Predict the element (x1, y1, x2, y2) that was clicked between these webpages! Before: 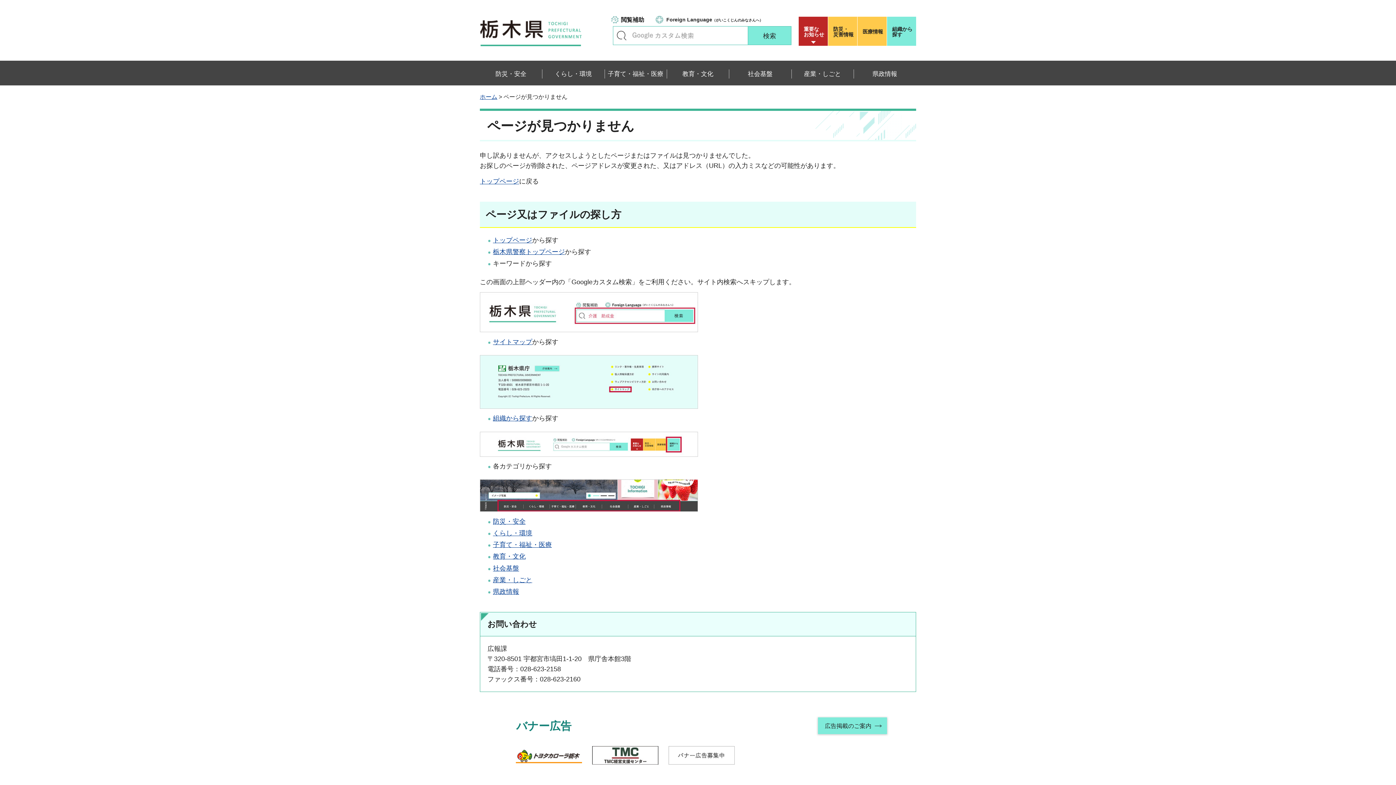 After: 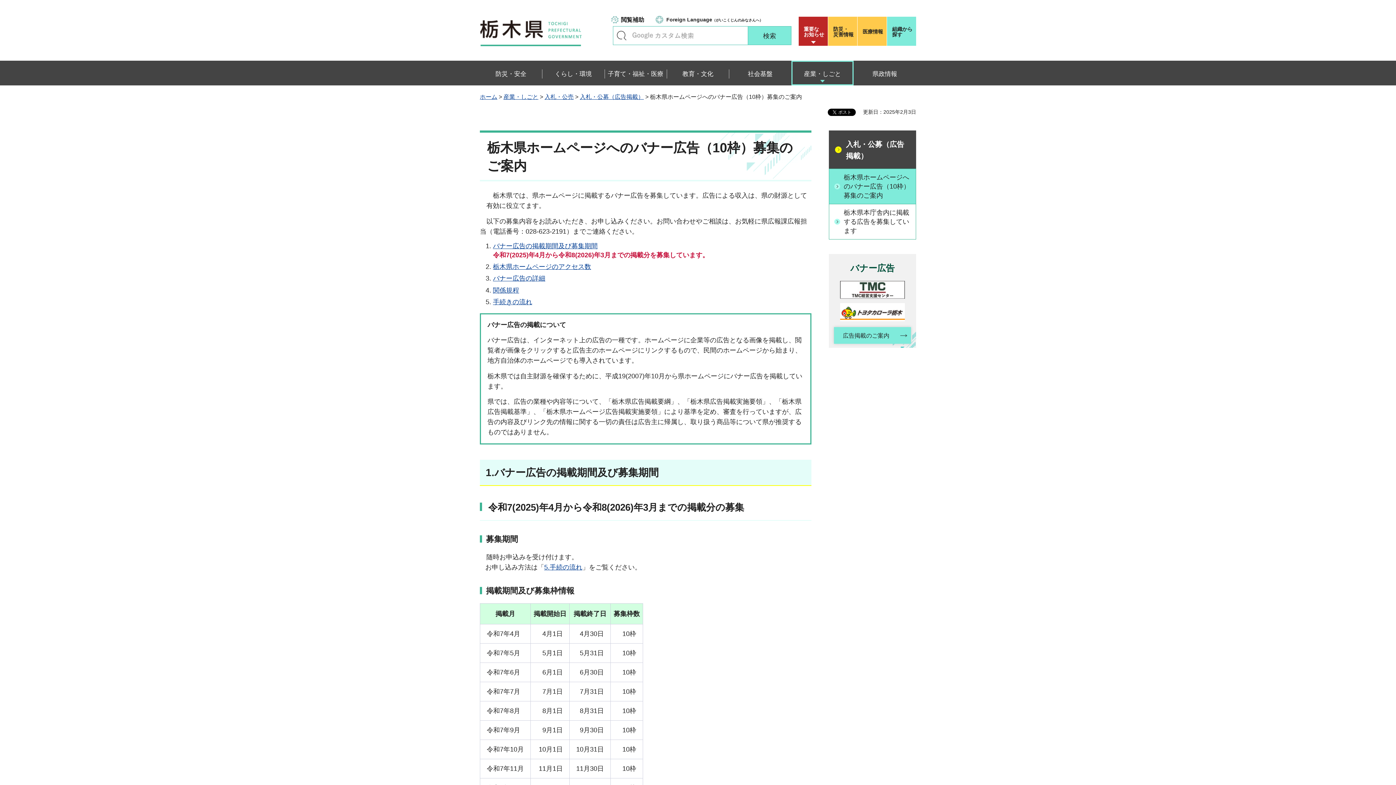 Action: bbox: (818, 717, 887, 734) label: 広告掲載のご案内